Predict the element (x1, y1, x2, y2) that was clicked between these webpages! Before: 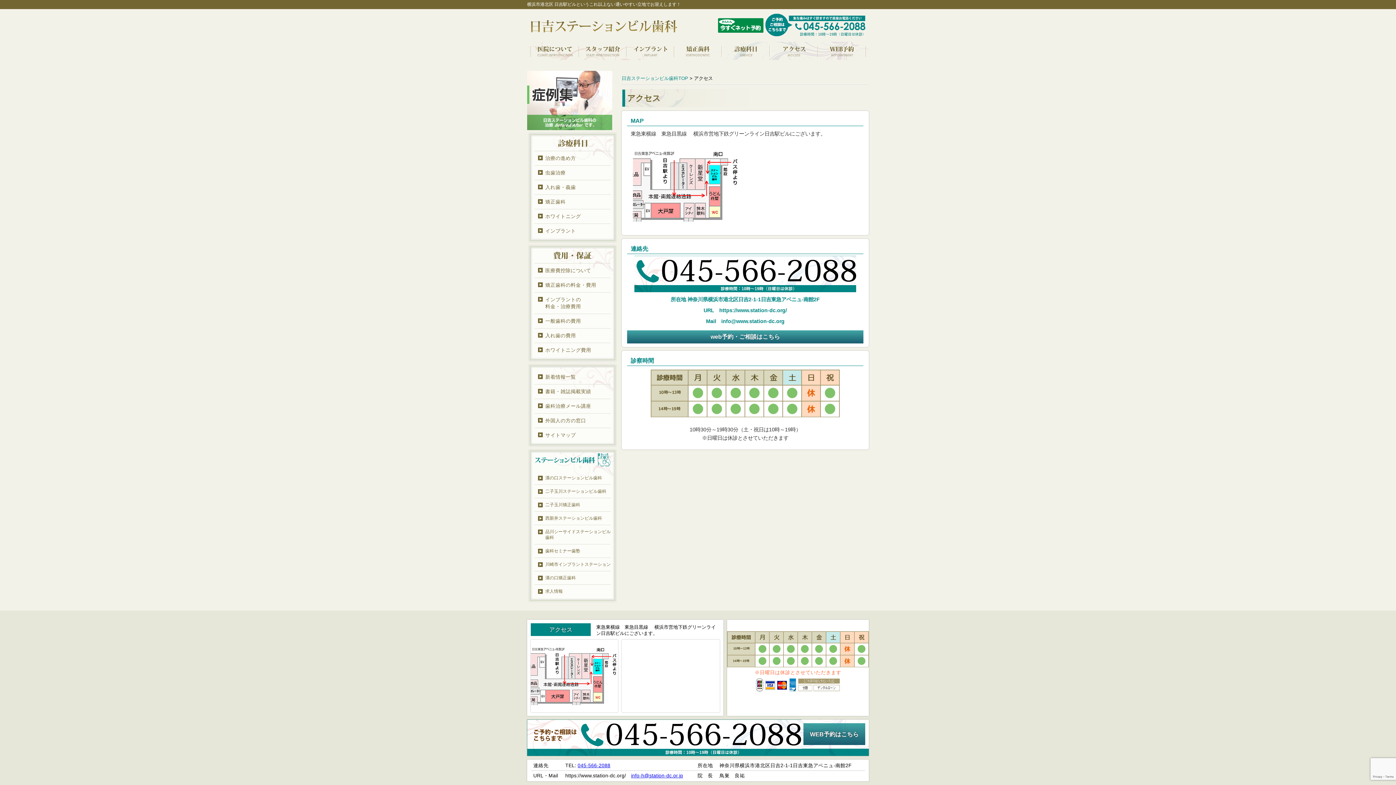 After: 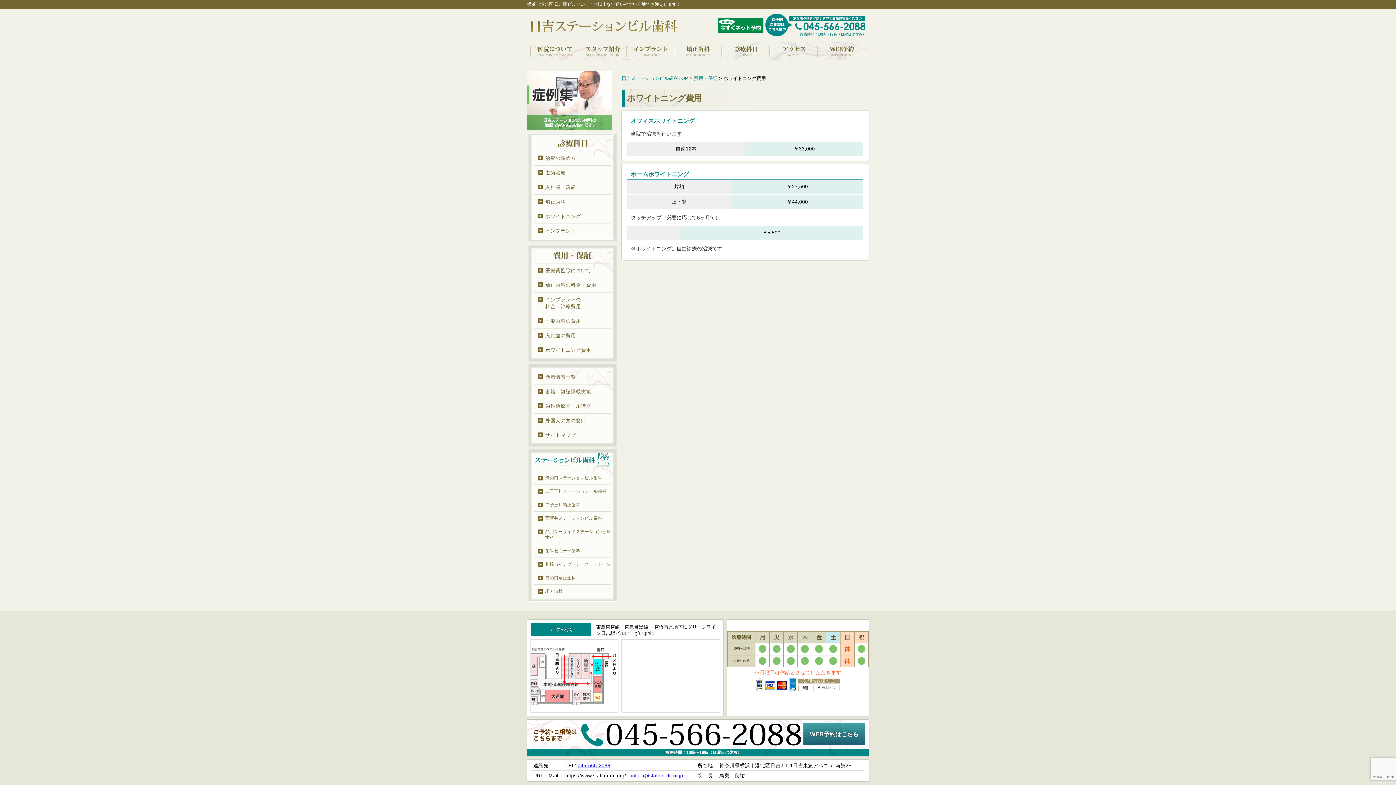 Action: label: ホワイトニング費用 bbox: (534, 343, 610, 357)